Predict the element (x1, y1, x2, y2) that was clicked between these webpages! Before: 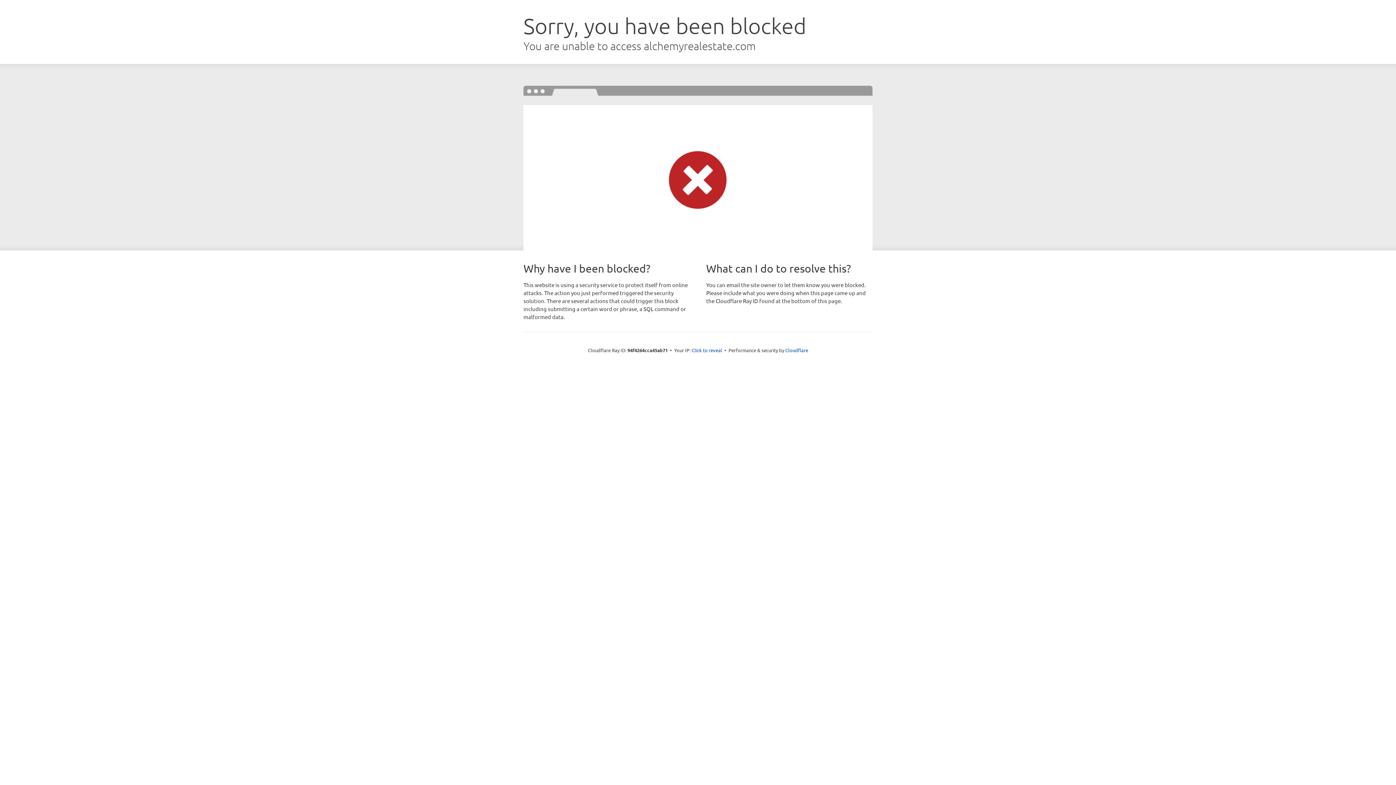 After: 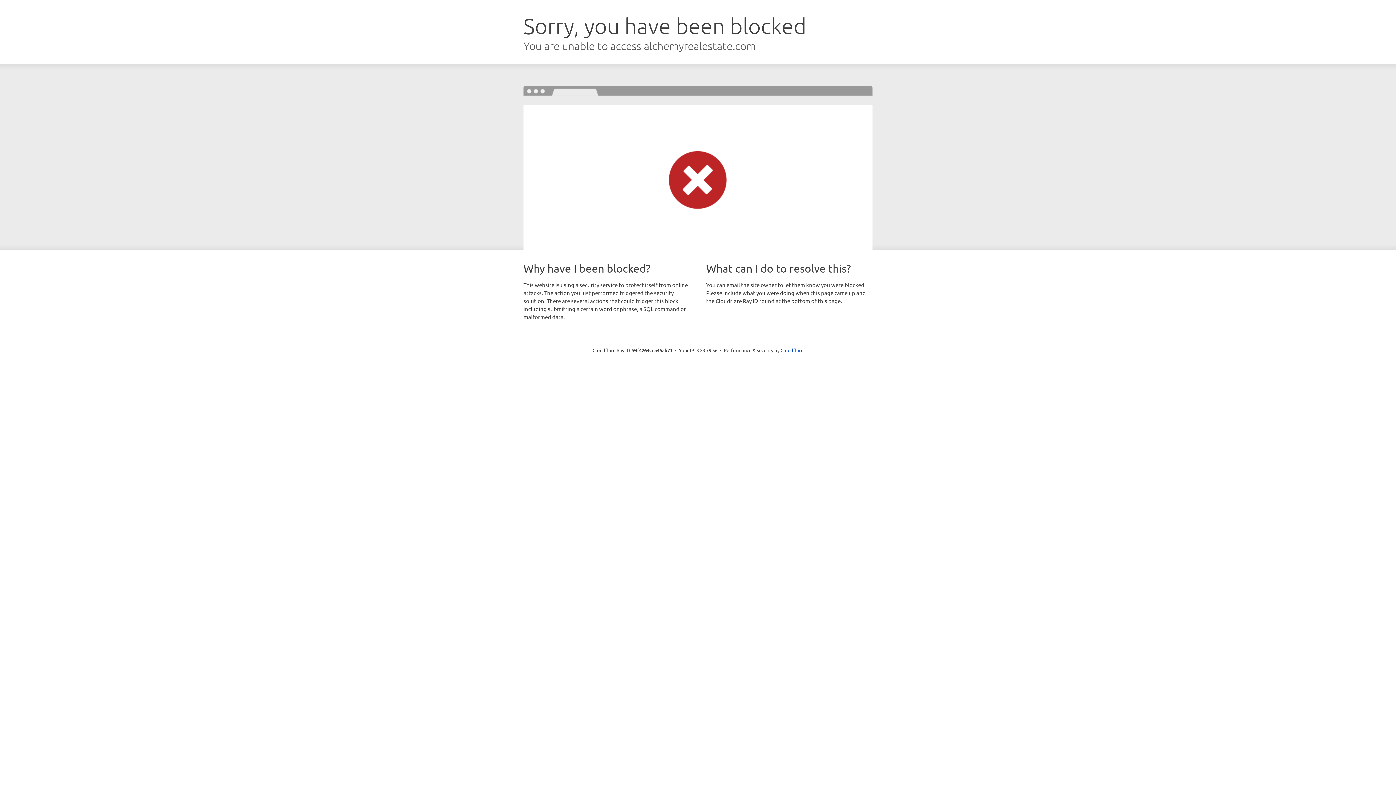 Action: label: Click to reveal bbox: (691, 346, 722, 353)